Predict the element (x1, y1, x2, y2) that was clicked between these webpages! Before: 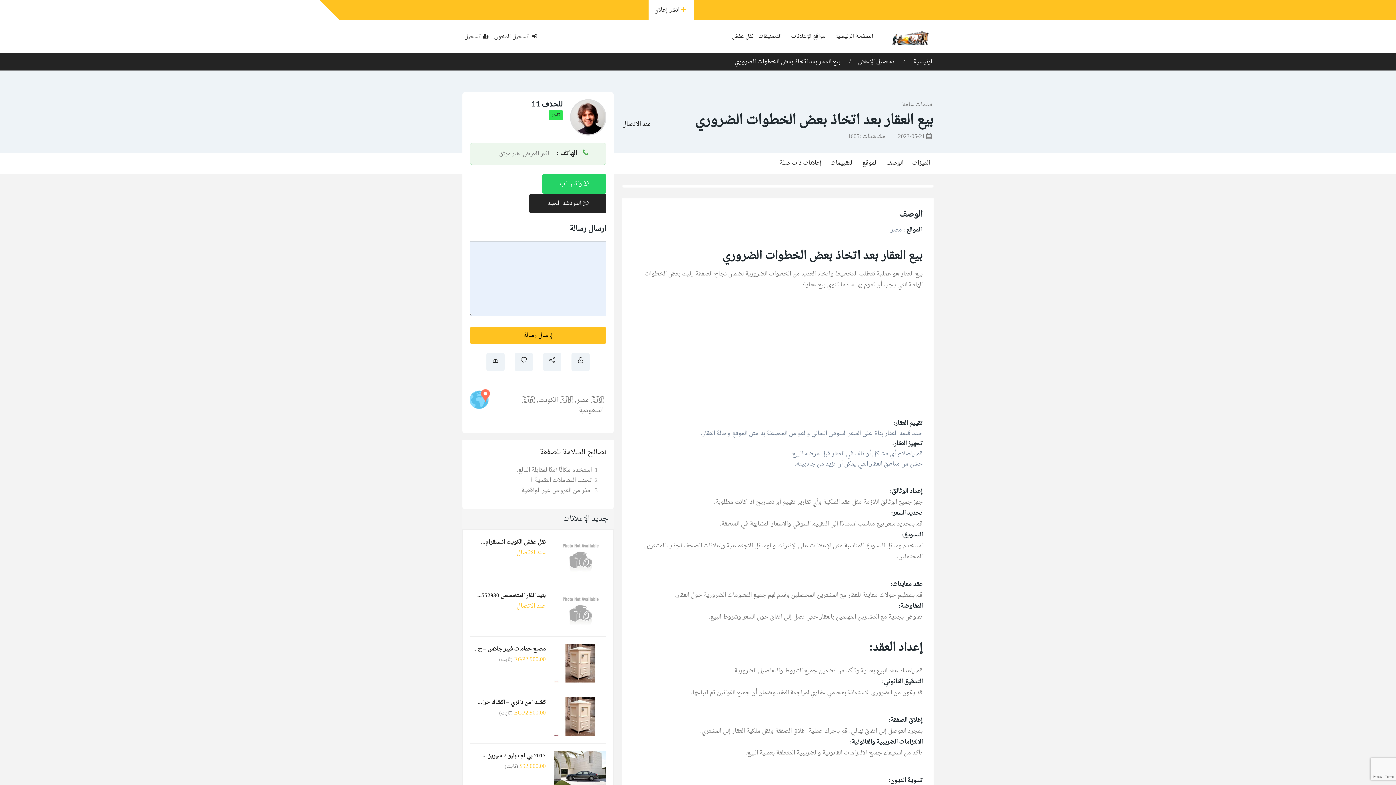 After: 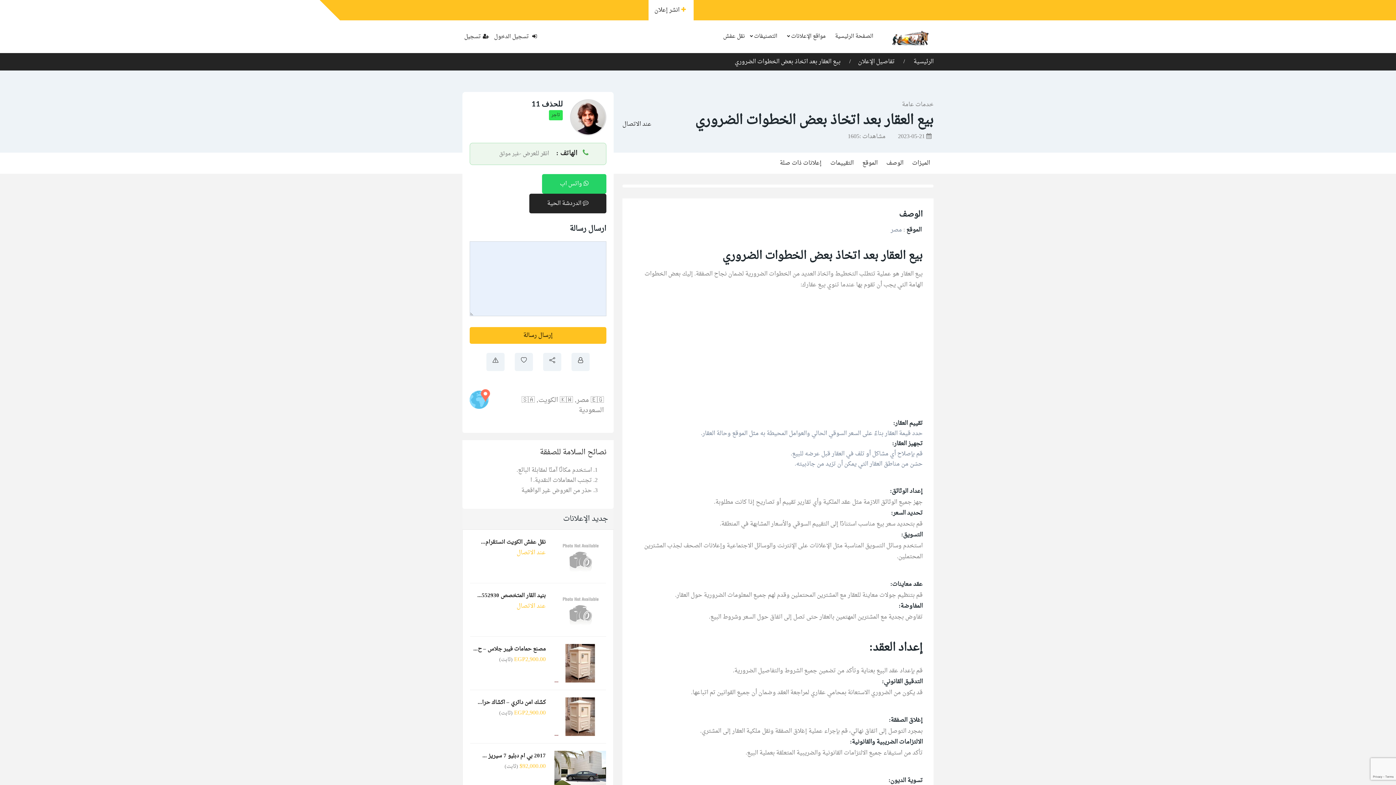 Action: bbox: (734, 56, 840, 67) label: بيع العقار بعد اتخاذ بعض الخطوات الضروري